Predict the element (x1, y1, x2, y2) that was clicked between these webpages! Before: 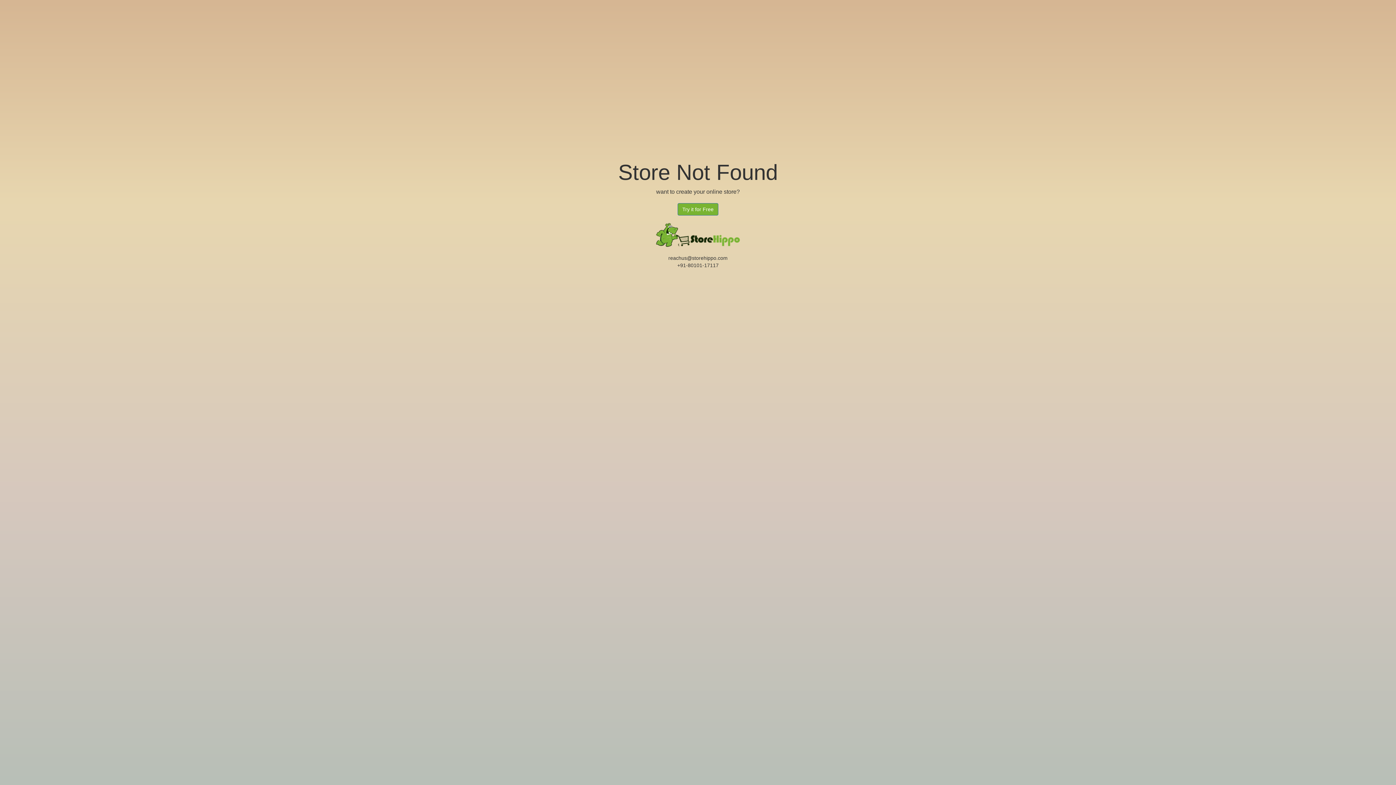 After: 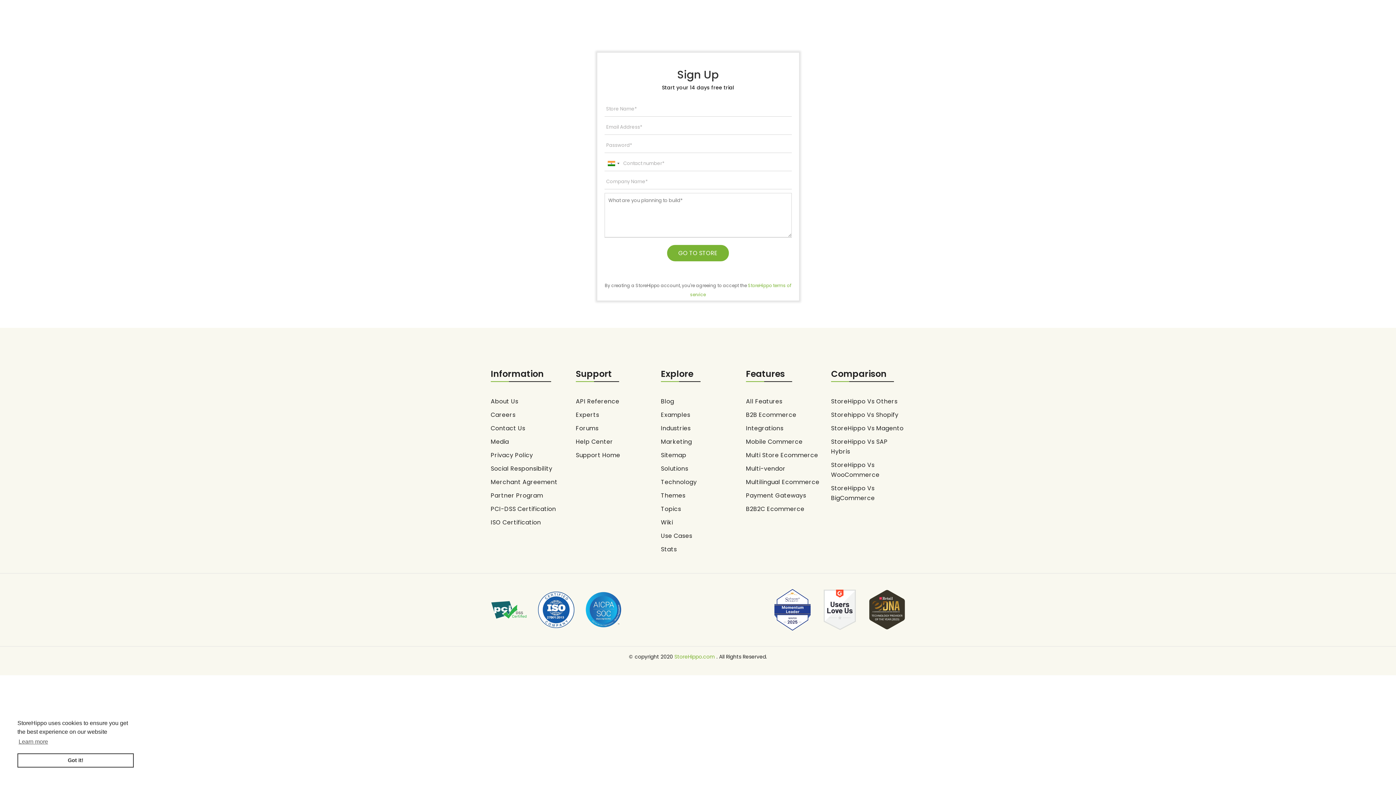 Action: bbox: (677, 203, 718, 215) label: Try it for Free